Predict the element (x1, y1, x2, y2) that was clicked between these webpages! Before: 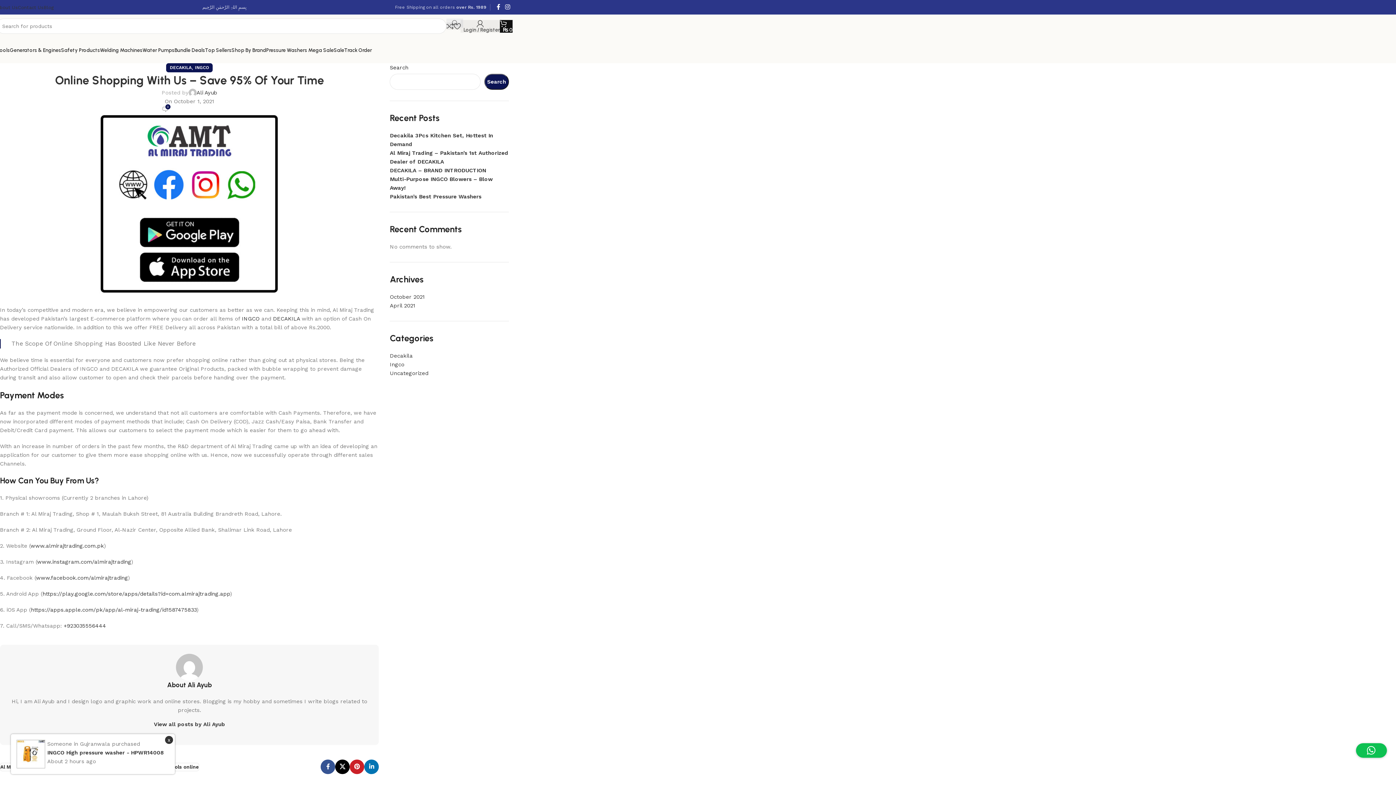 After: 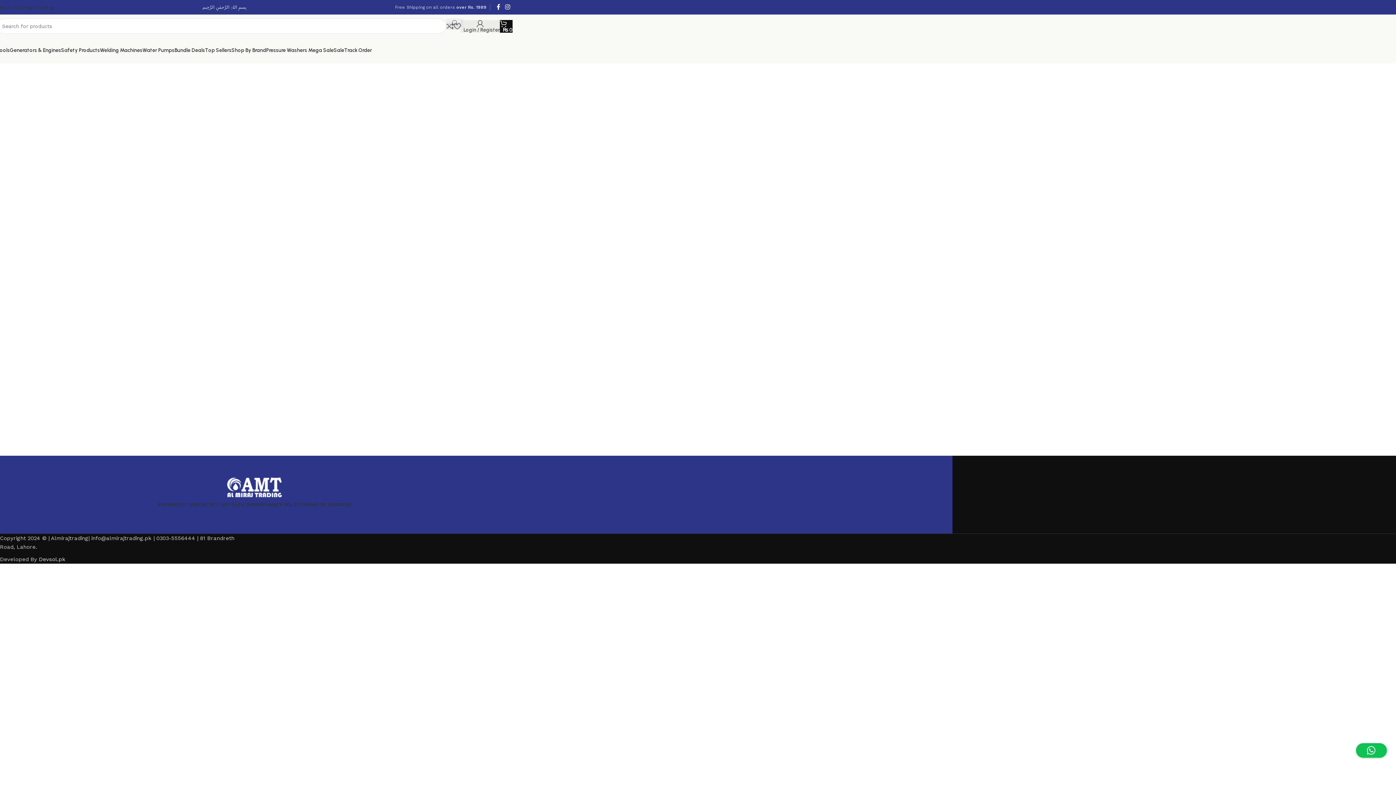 Action: bbox: (43, 0, 53, 14) label: Blog